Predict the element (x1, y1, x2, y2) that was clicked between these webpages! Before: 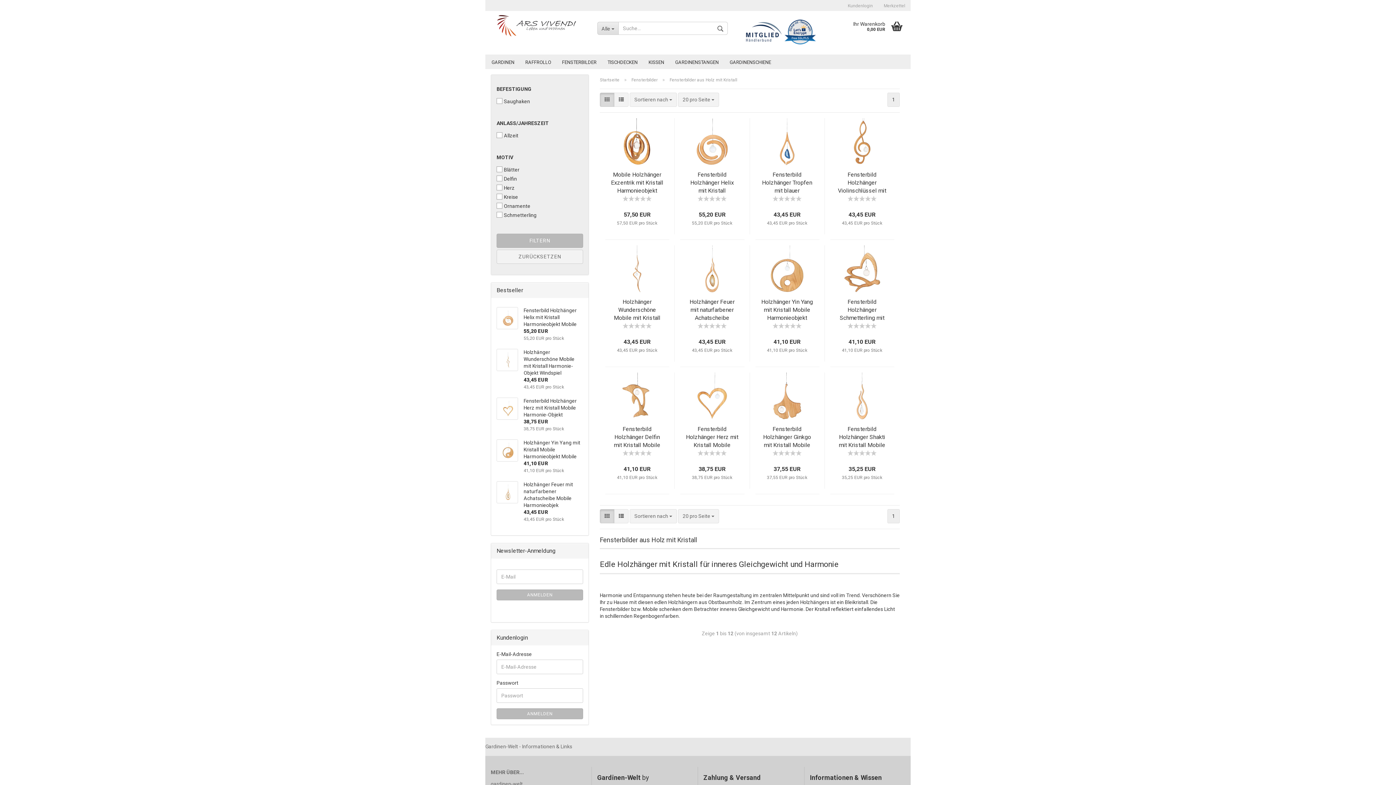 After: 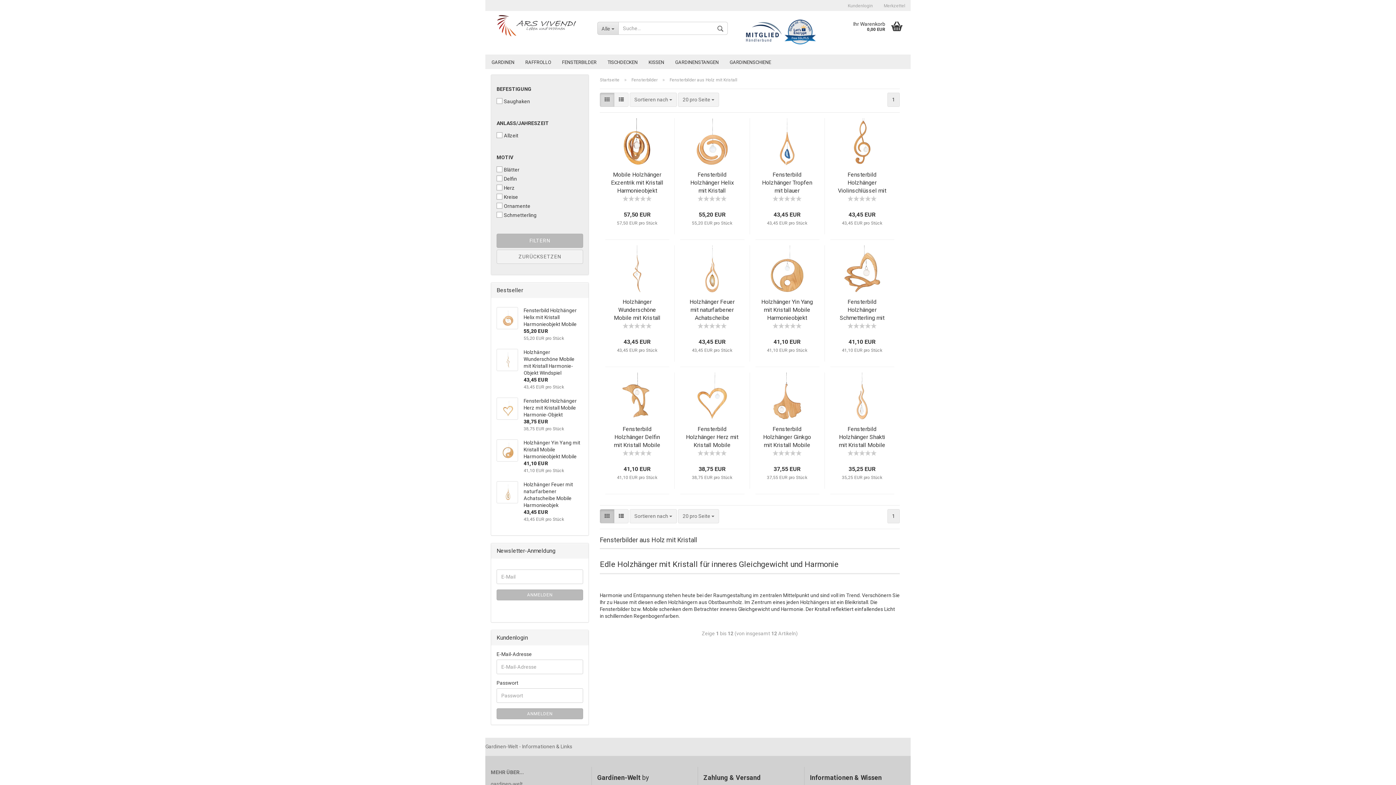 Action: bbox: (600, 509, 614, 523)